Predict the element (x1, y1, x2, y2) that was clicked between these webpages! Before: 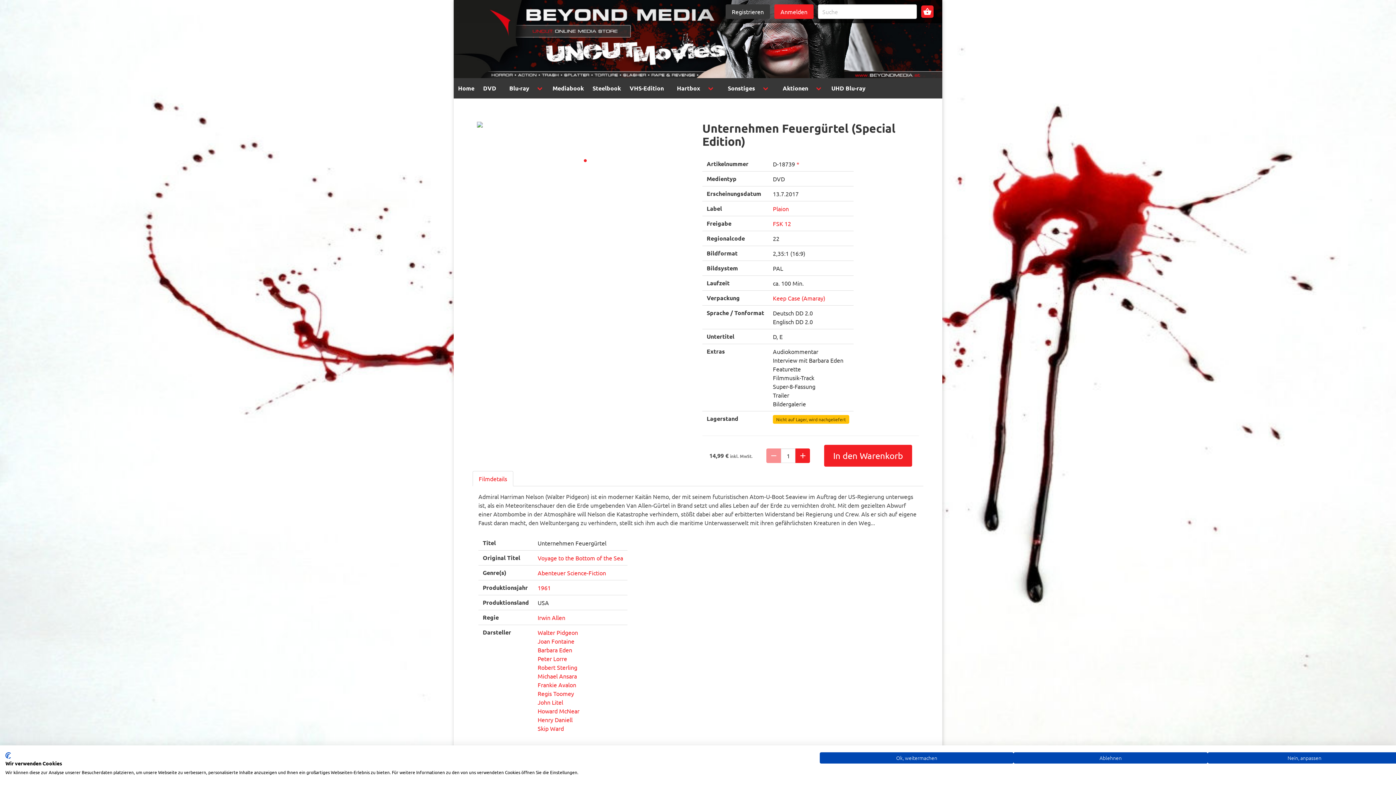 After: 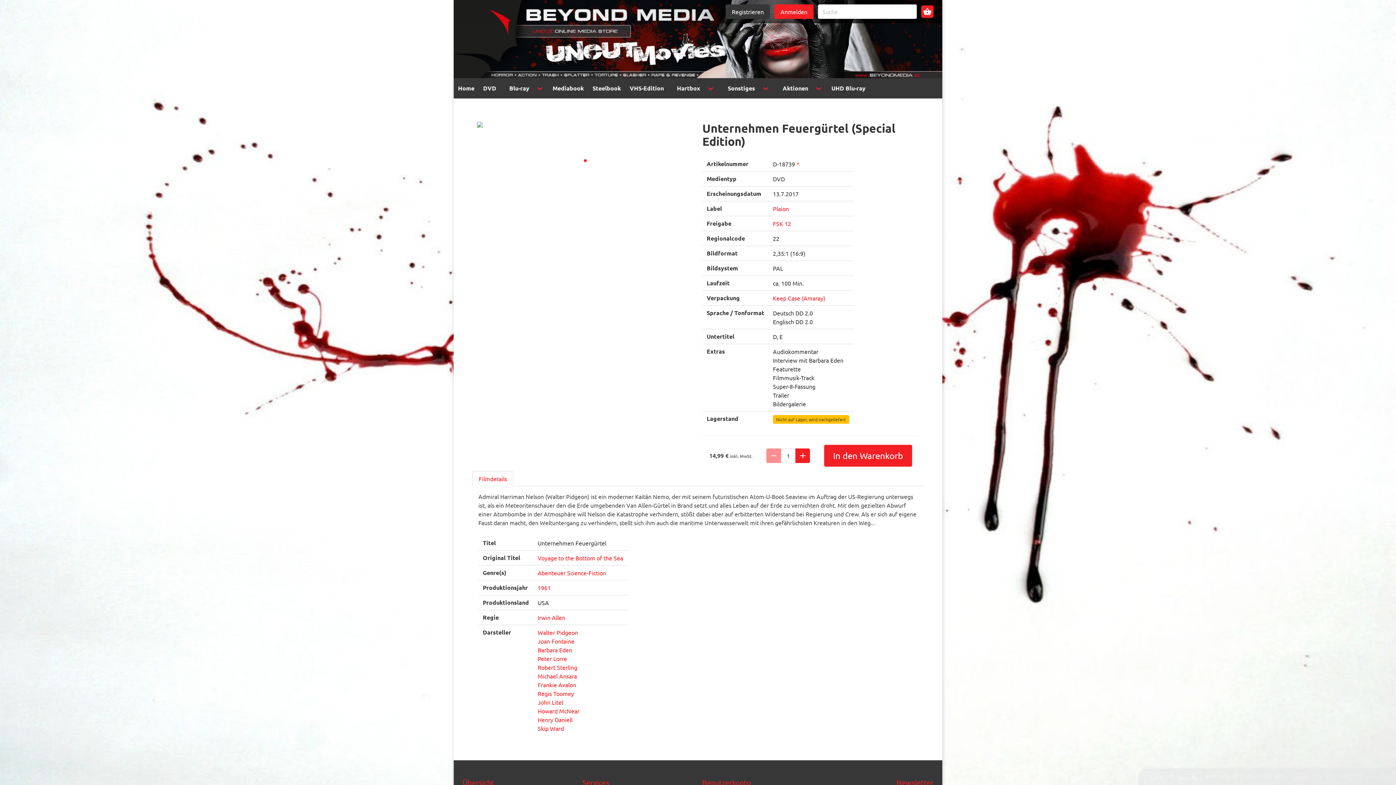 Action: bbox: (820, 752, 1013, 764) label: Akzeptieren Sie vorgewählte cookies